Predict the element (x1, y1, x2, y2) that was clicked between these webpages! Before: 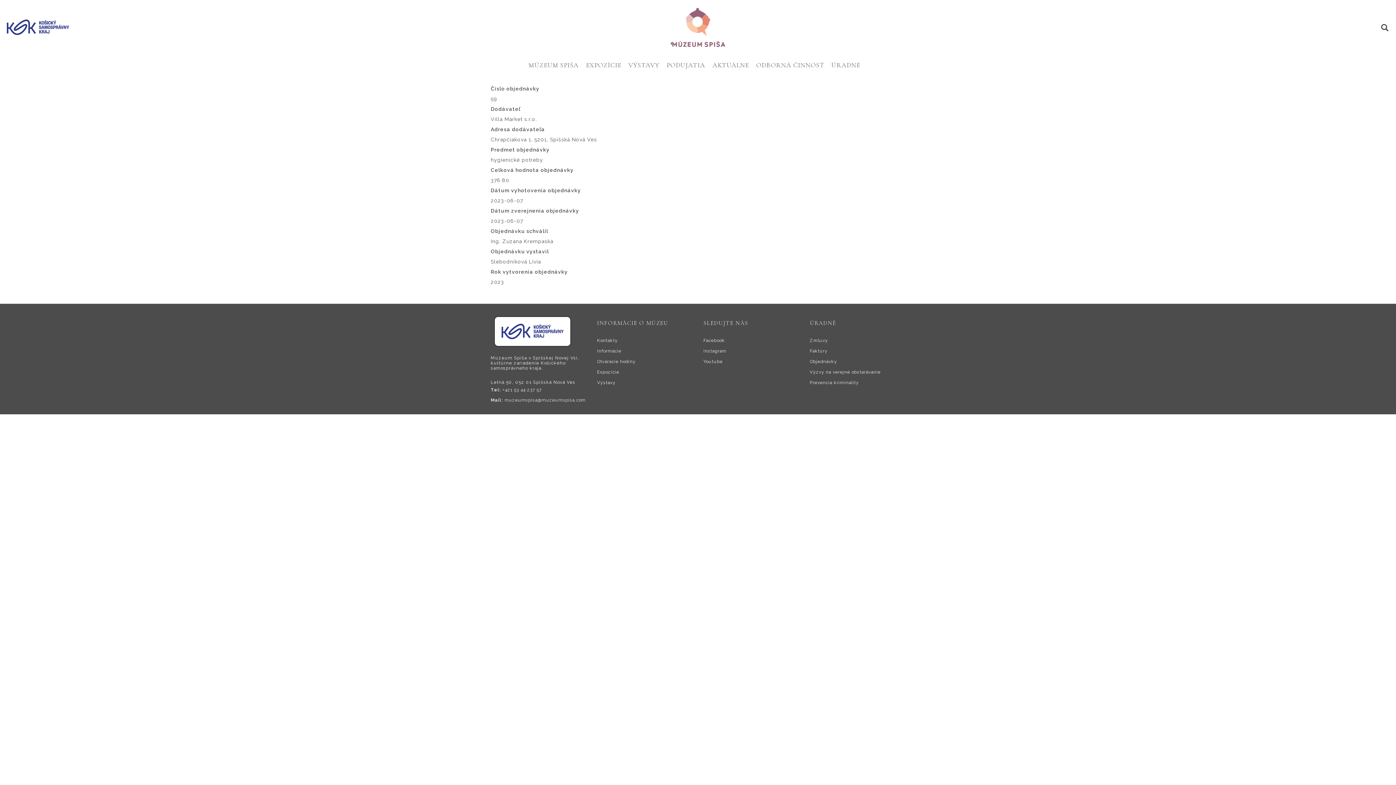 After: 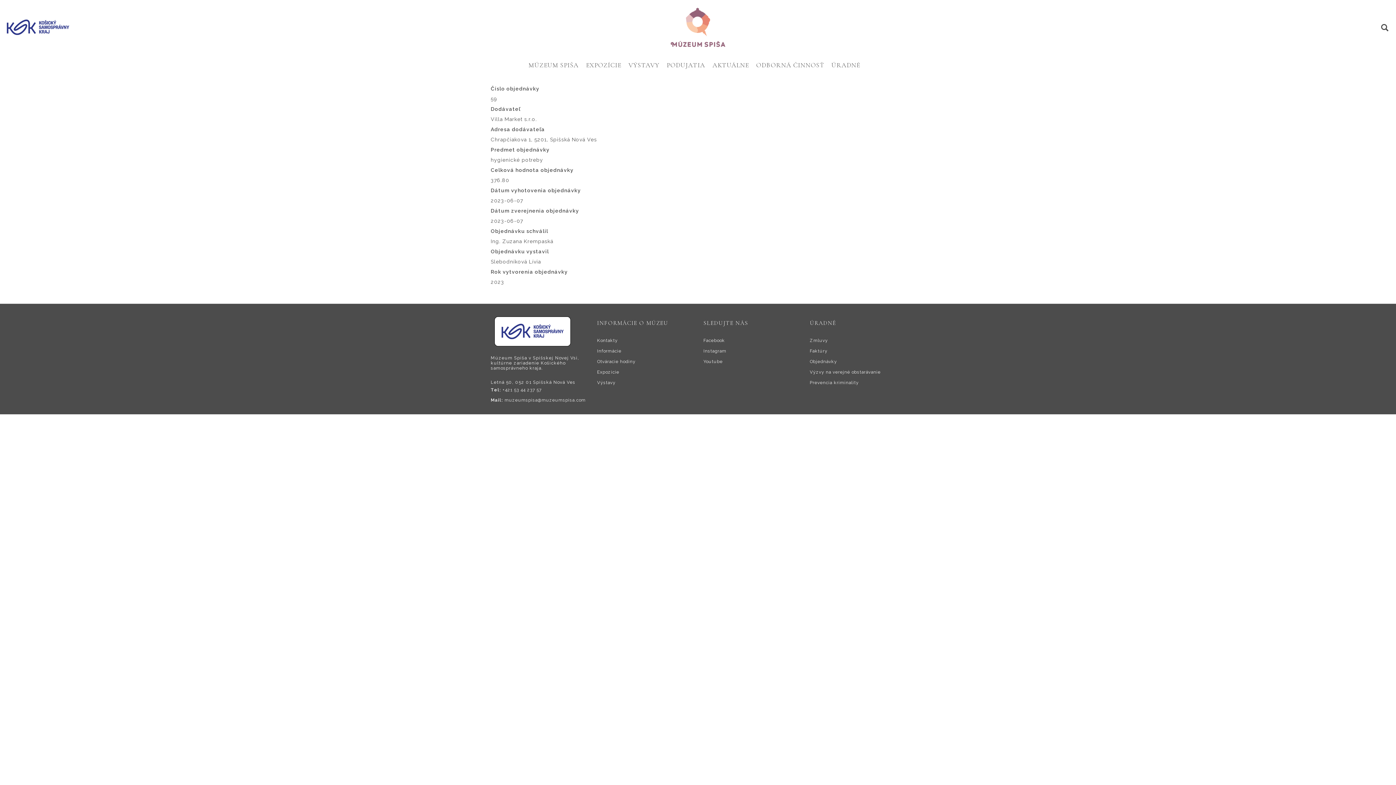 Action: bbox: (0, 0, 279, 54)